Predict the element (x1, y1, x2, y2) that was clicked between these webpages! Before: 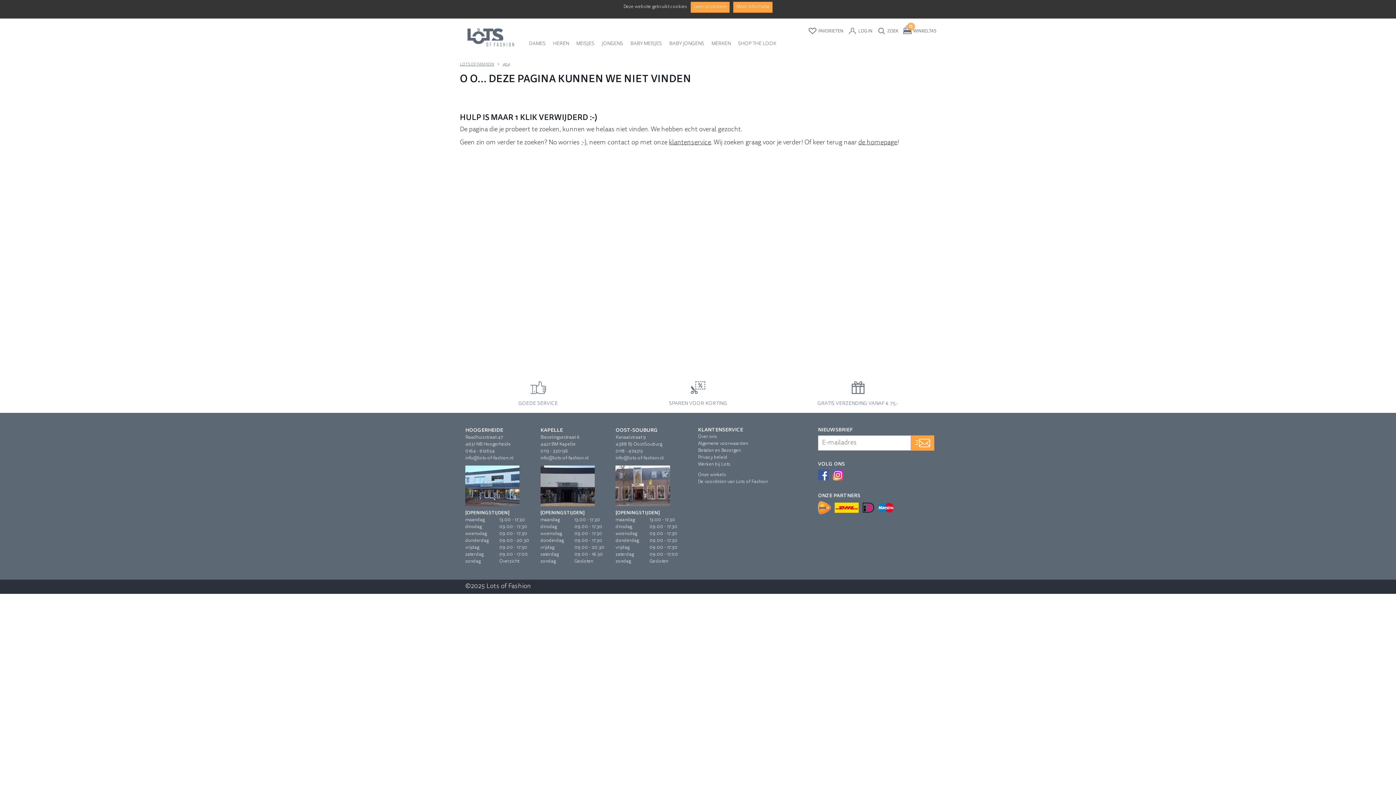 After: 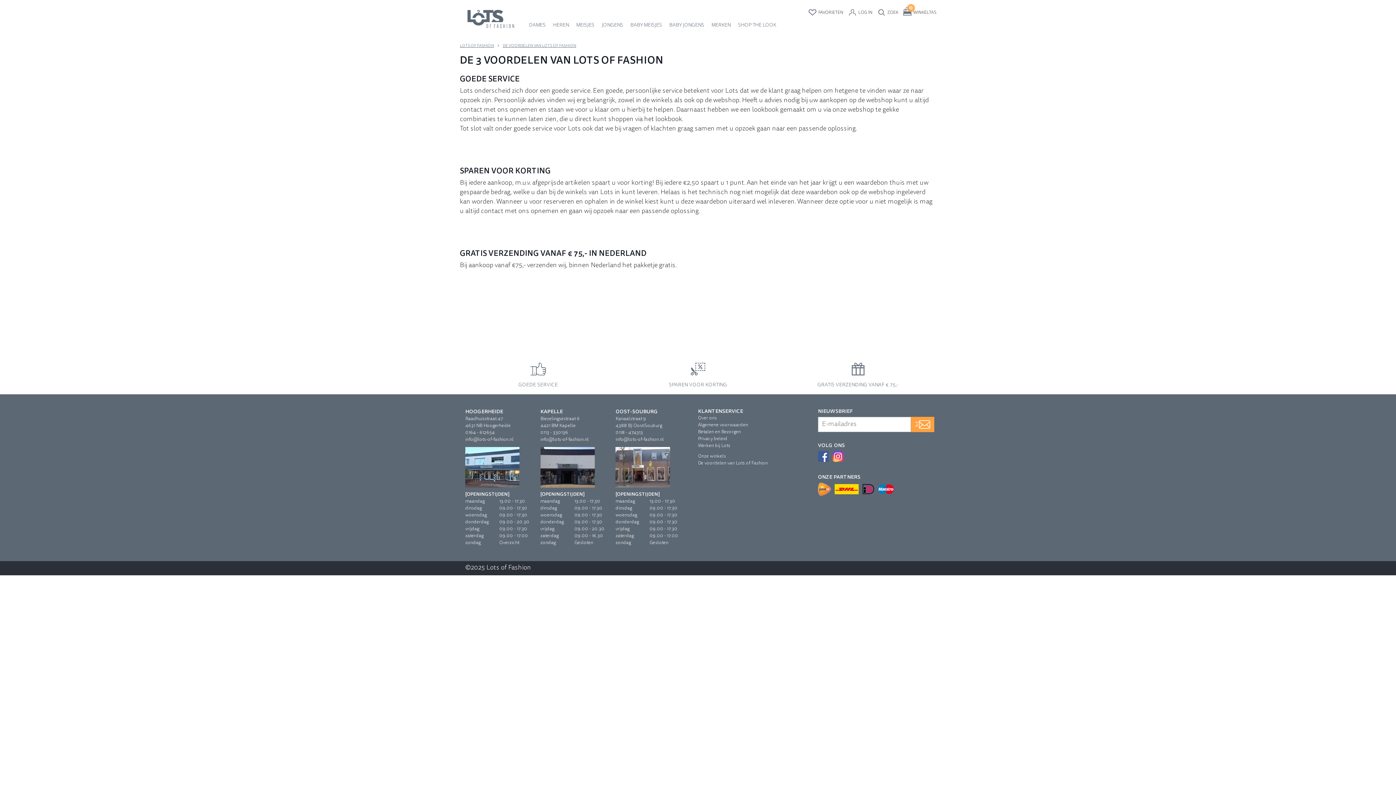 Action: label: GRATIS VERZENDING VANAF € 75,- bbox: (778, 376, 938, 413)